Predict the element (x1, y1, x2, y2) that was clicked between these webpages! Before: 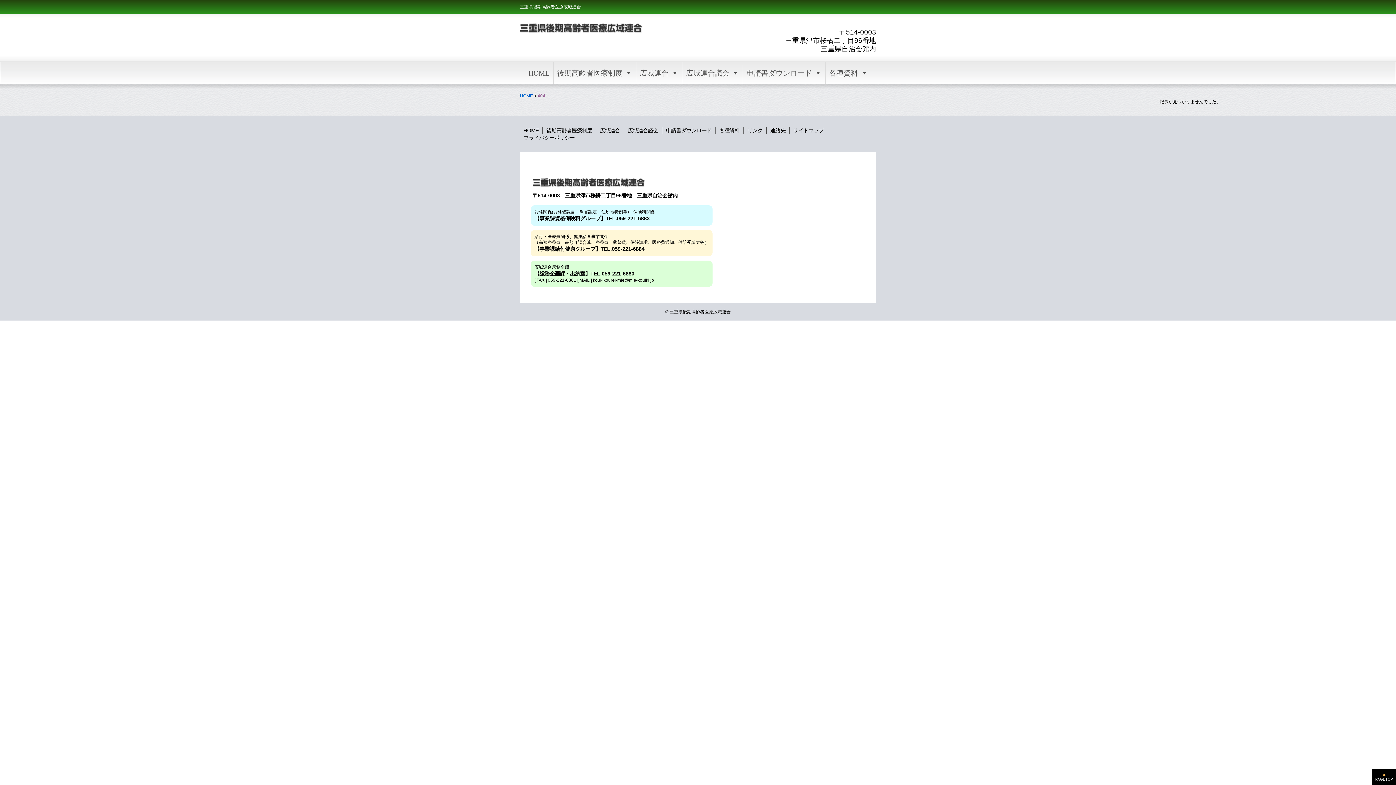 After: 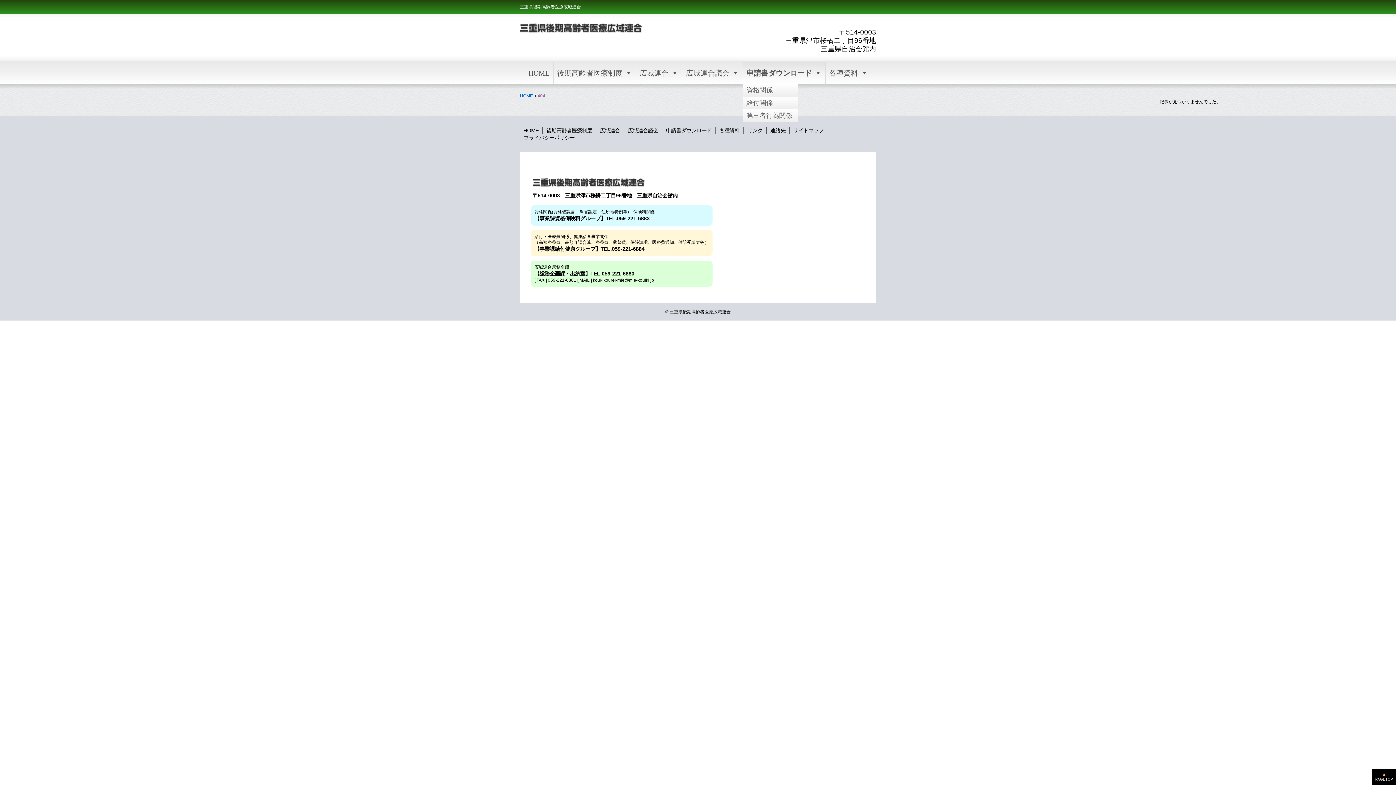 Action: bbox: (743, 62, 825, 84) label: 申請書ダウンロード